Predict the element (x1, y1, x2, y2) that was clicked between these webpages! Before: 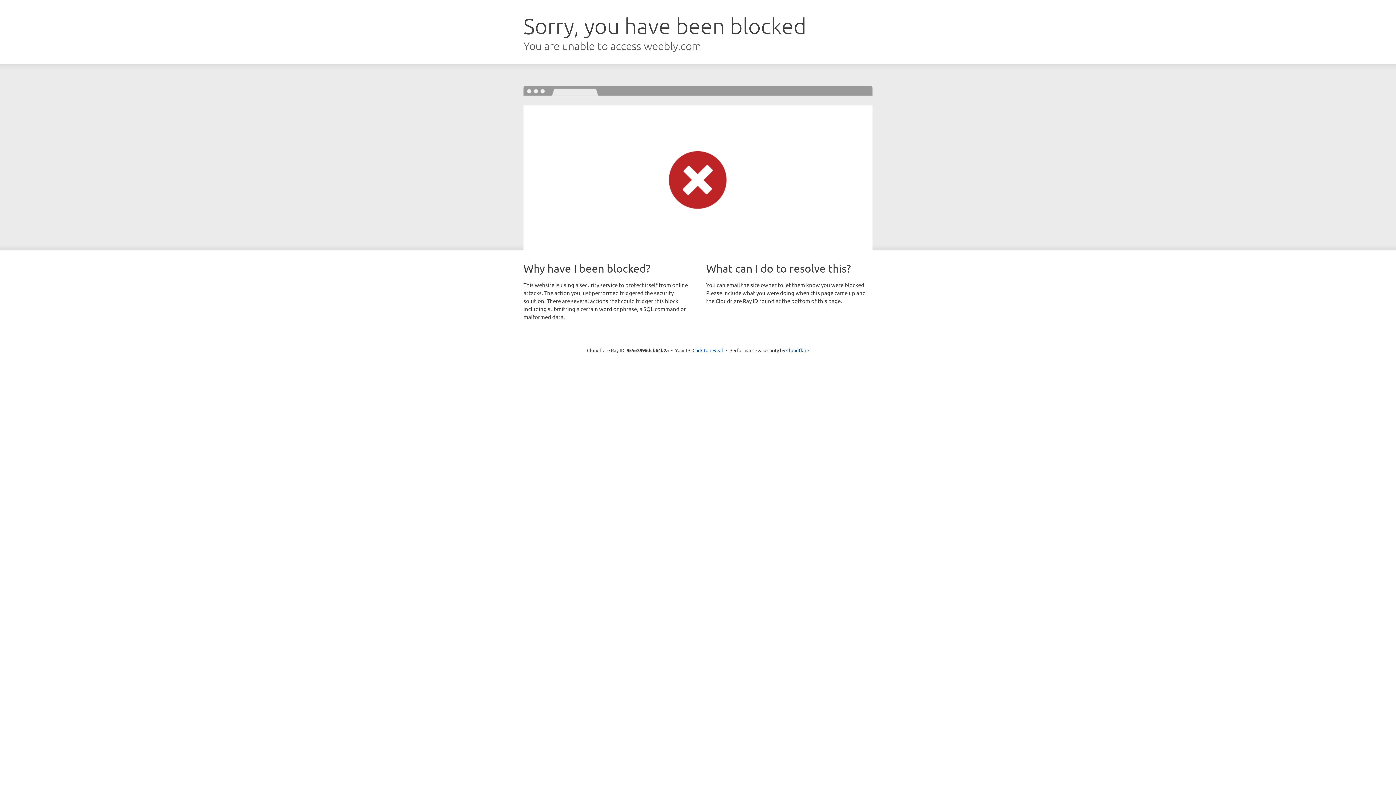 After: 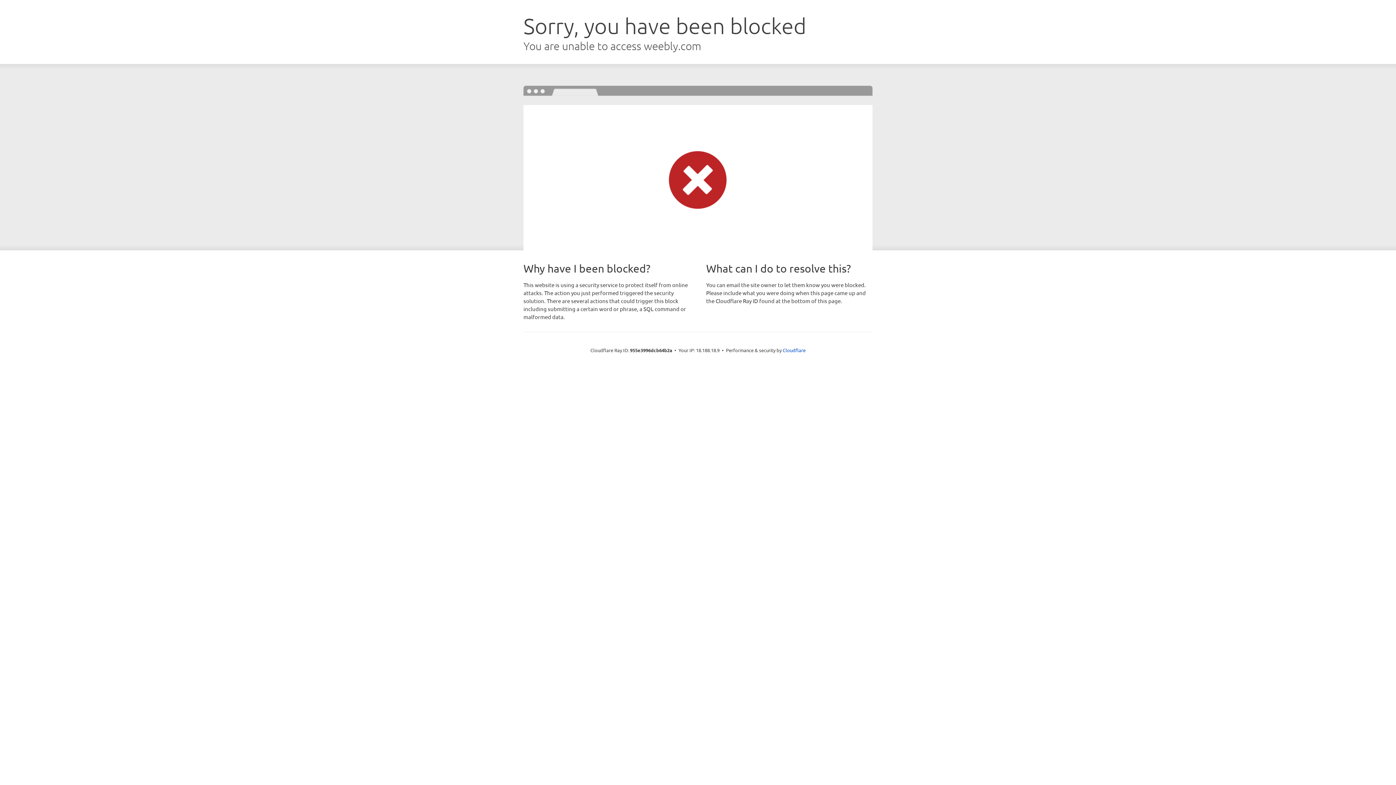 Action: bbox: (692, 346, 723, 353) label: Click to reveal